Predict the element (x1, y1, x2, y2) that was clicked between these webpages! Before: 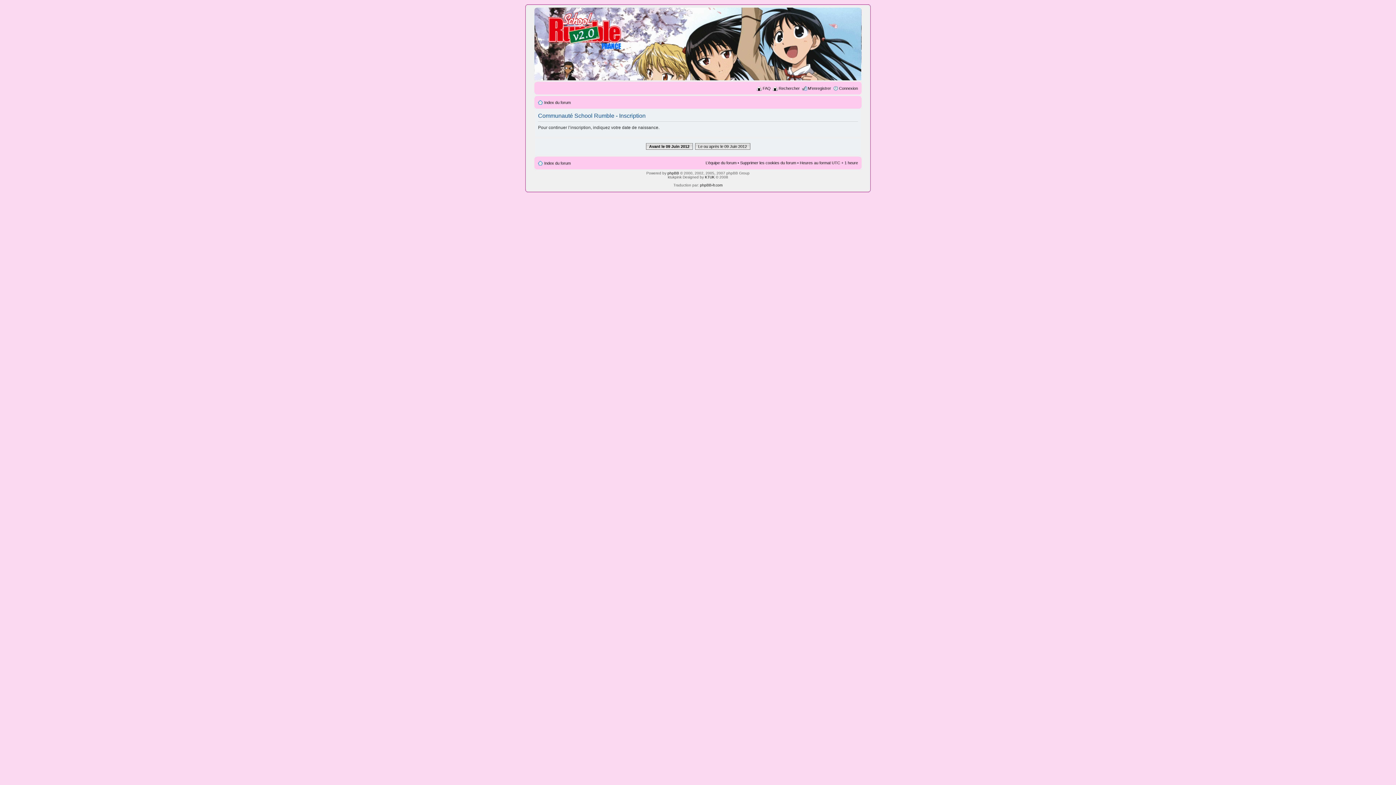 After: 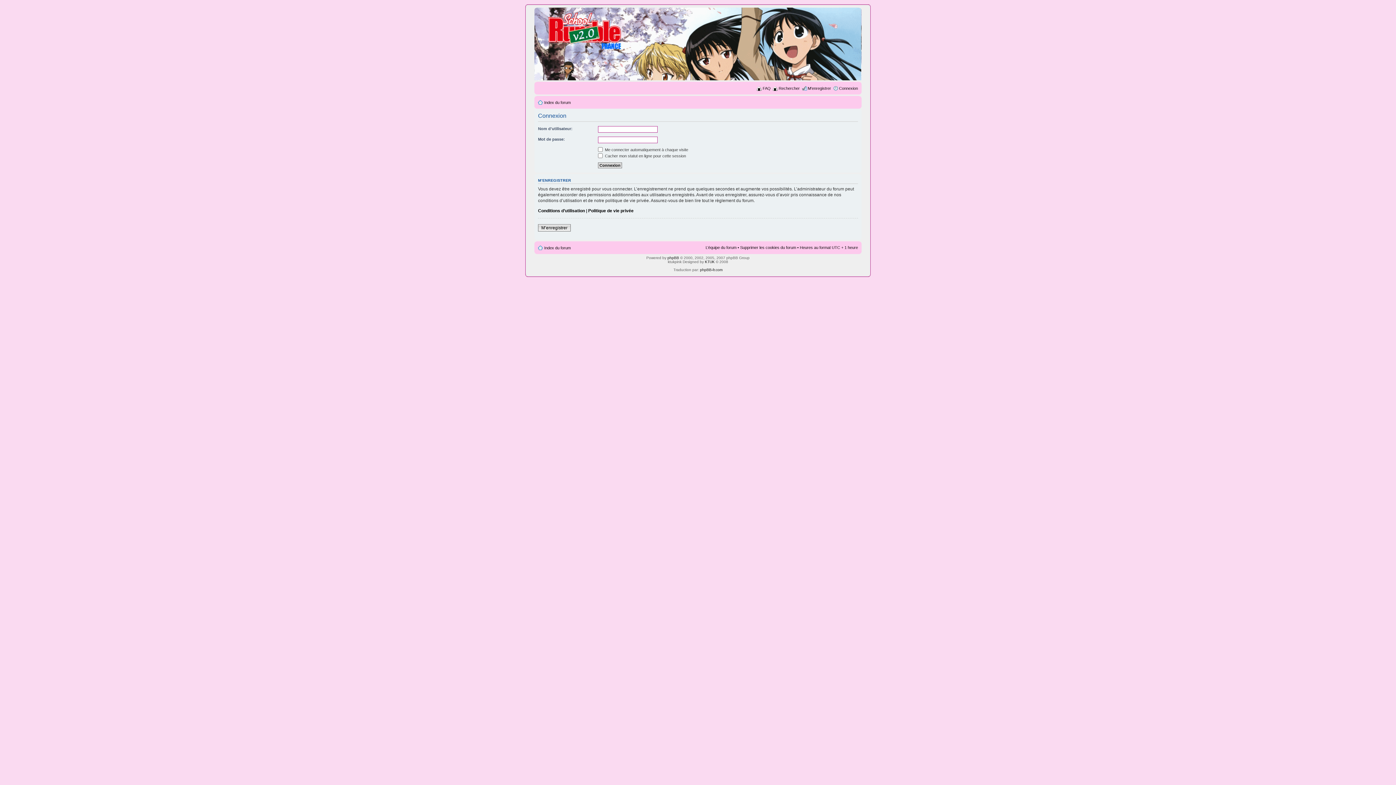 Action: bbox: (839, 86, 858, 90) label: Connexion